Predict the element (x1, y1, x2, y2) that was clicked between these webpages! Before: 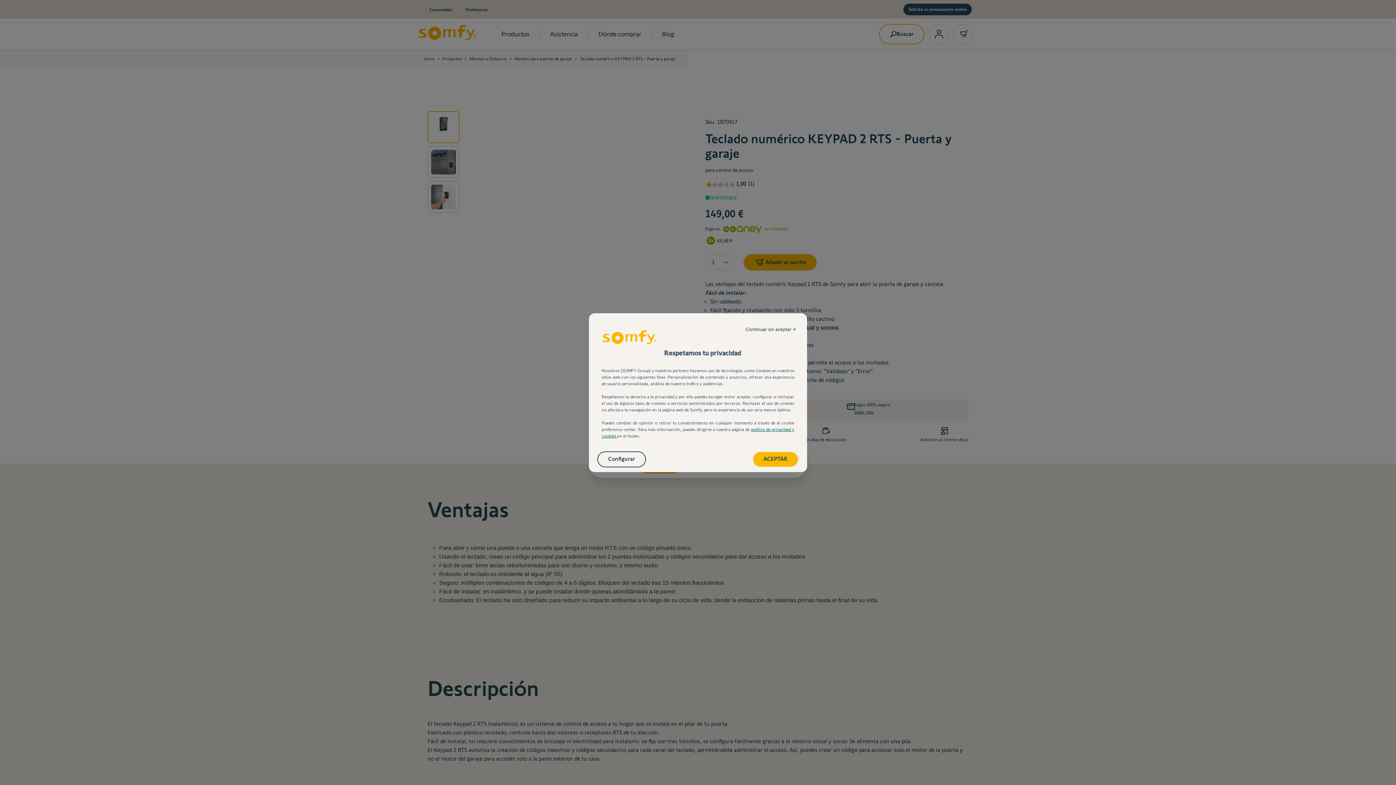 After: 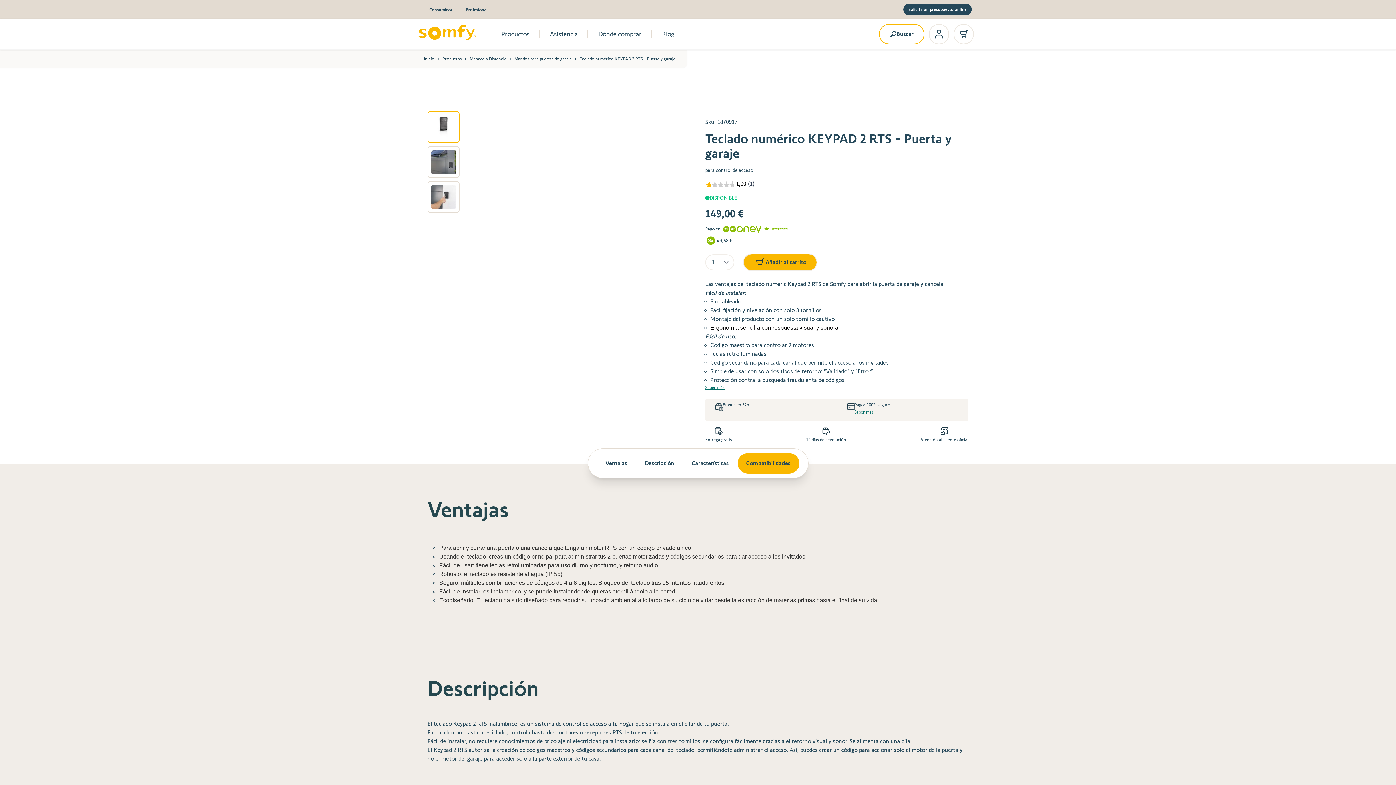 Action: bbox: (753, 452, 798, 466) label: ACEPTAR